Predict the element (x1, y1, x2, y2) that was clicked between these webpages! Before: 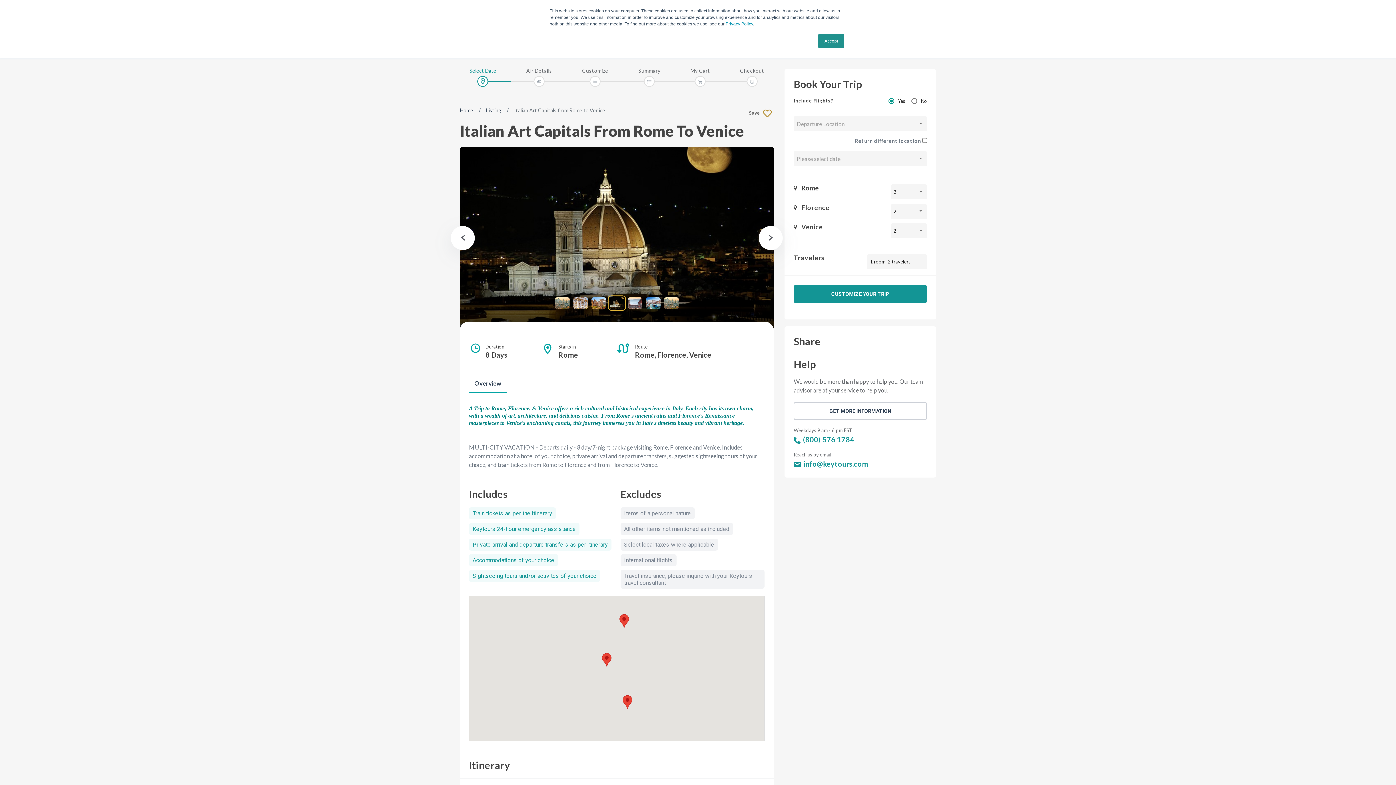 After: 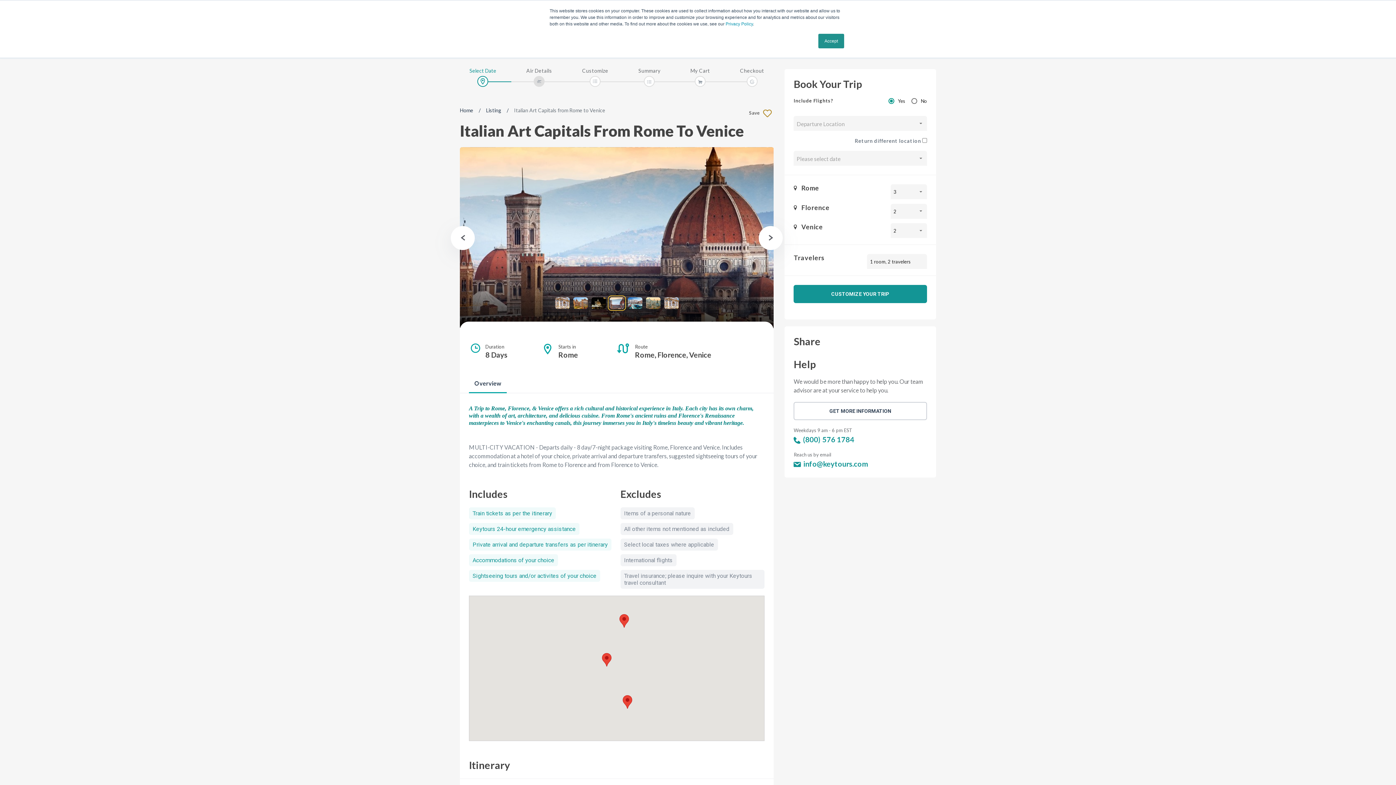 Action: bbox: (533, 76, 544, 86) label: check